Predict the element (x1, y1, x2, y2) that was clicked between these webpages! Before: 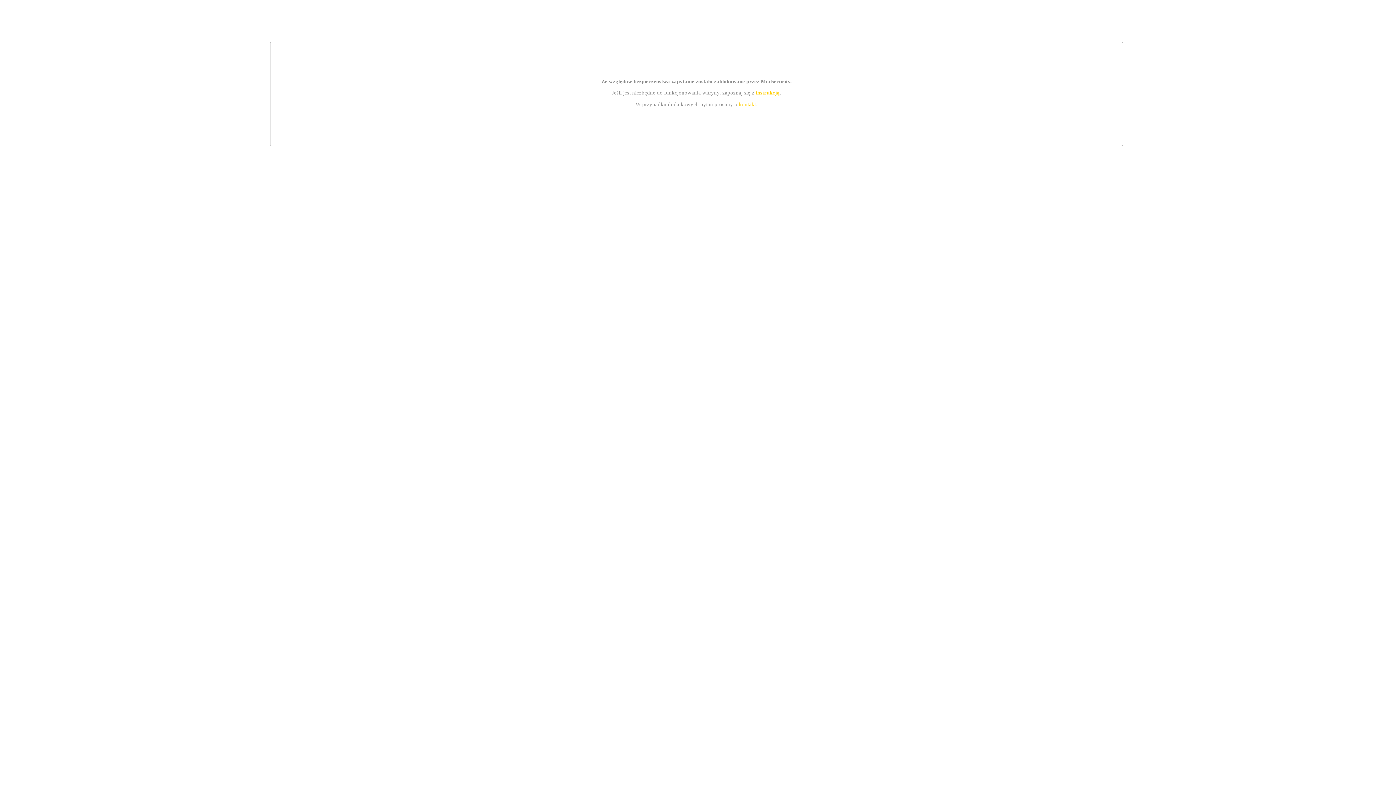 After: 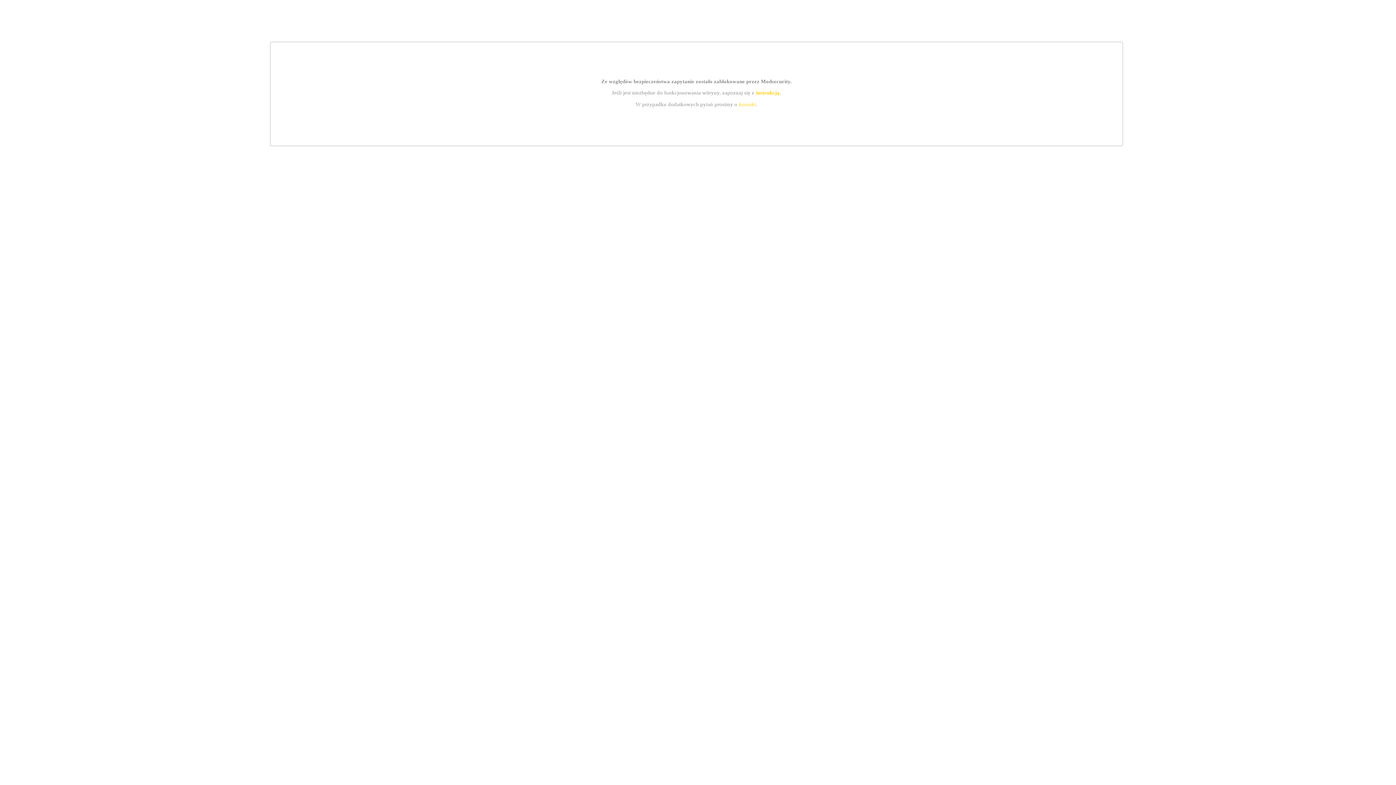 Action: bbox: (739, 101, 756, 107) label: kontakt